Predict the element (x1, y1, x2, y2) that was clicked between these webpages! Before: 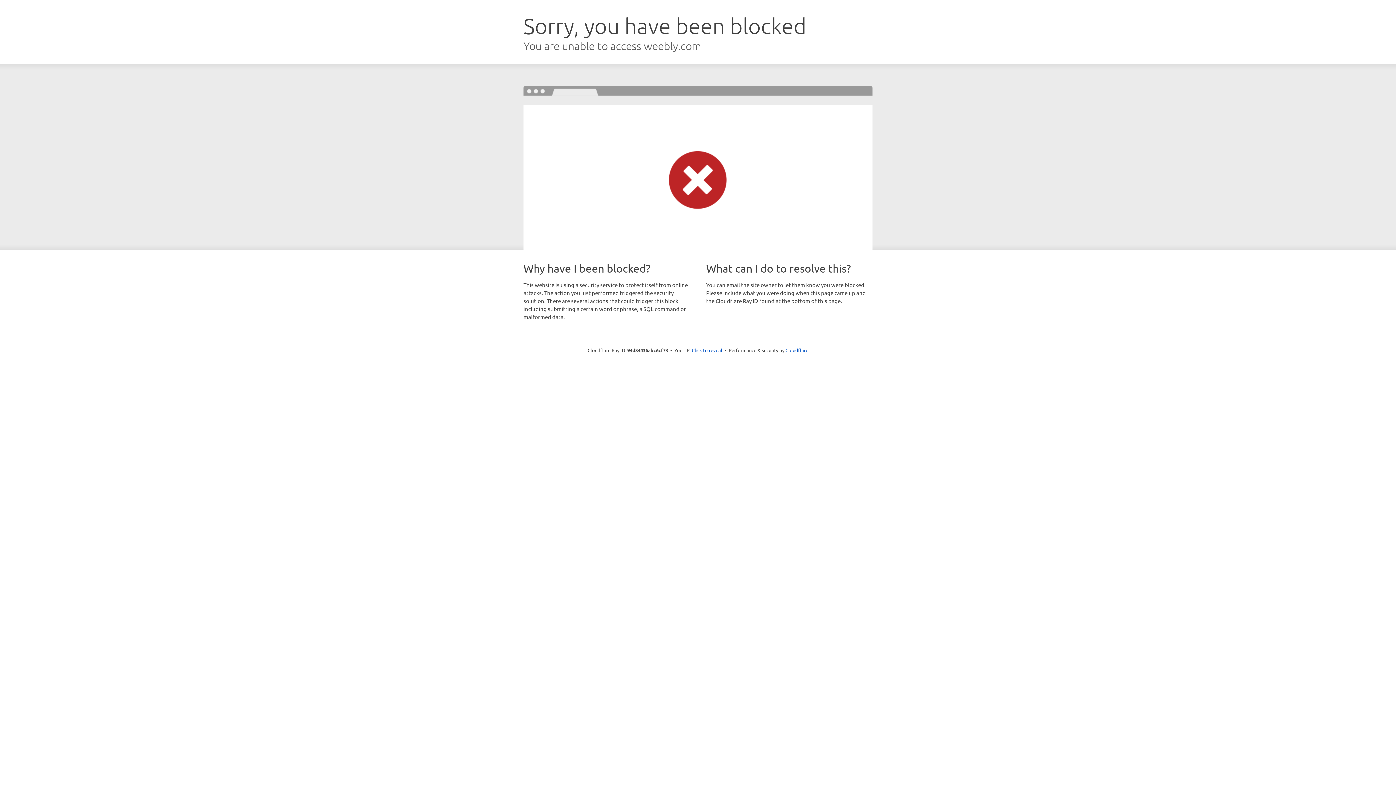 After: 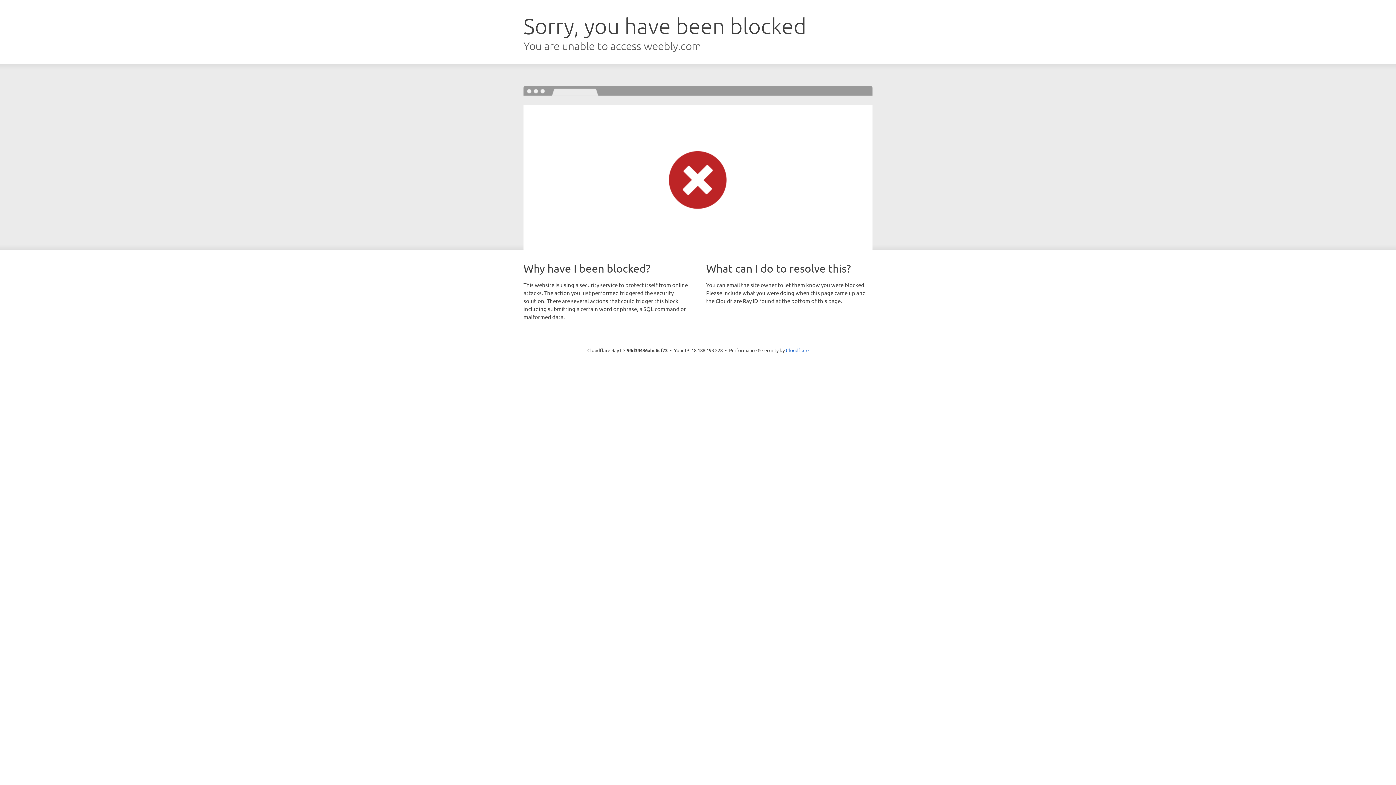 Action: label: Click to reveal bbox: (692, 346, 722, 353)